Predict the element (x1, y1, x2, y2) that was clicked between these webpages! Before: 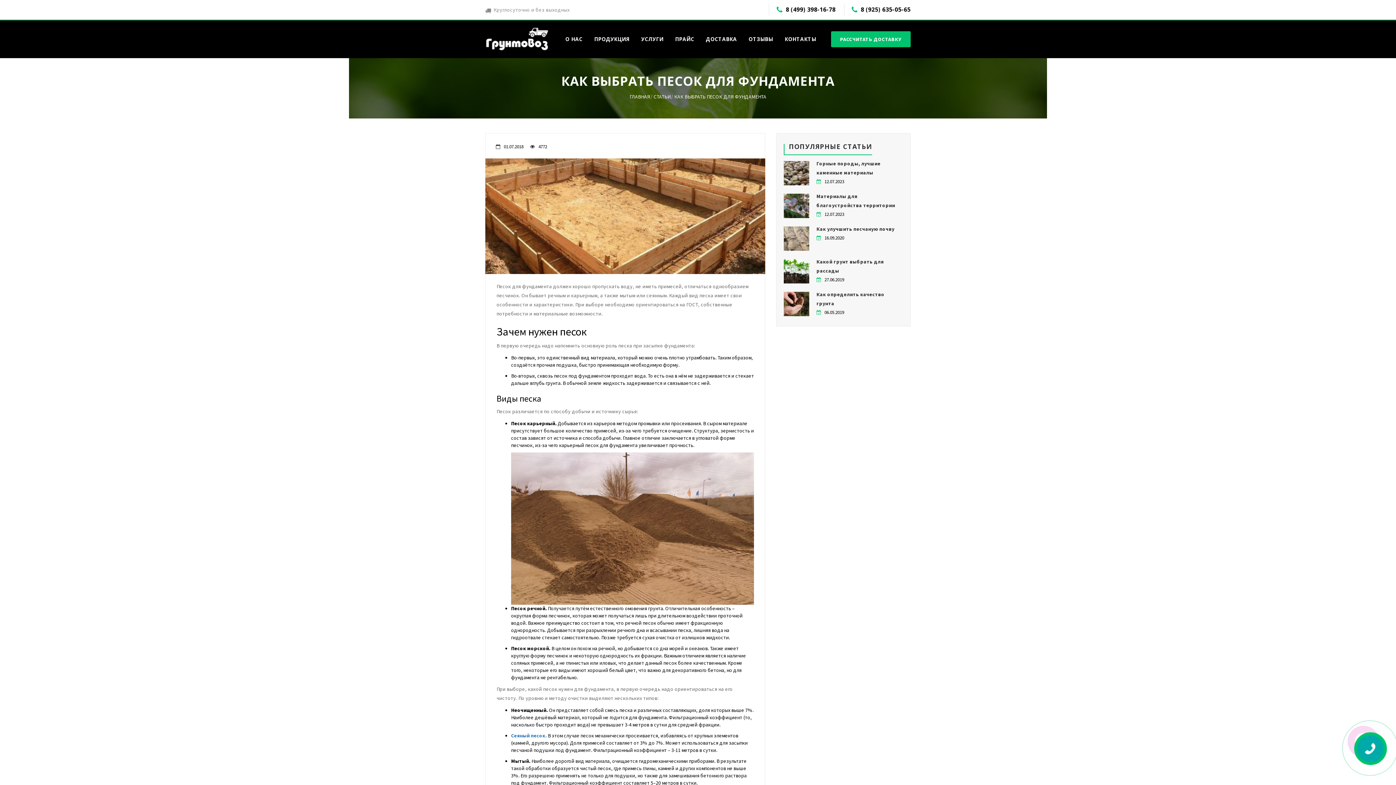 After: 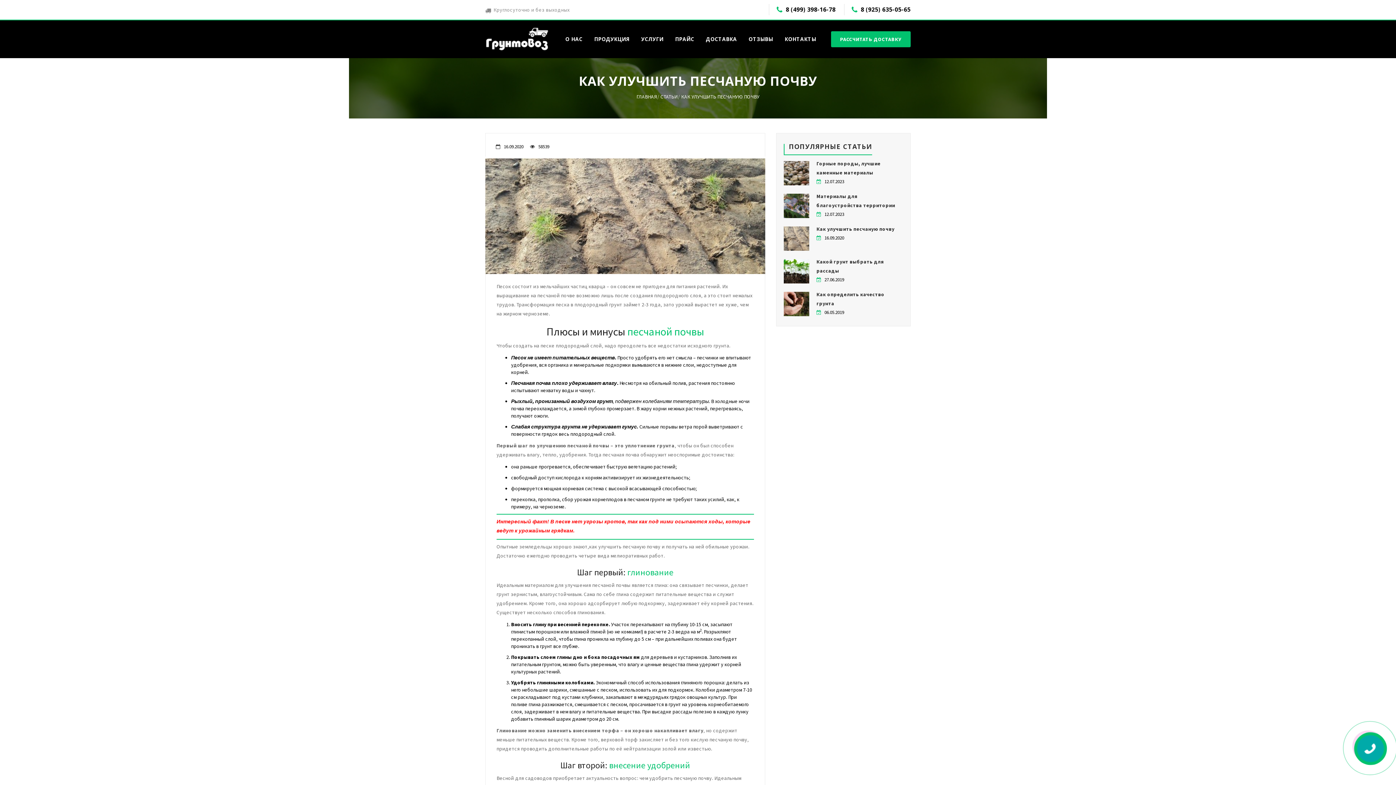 Action: bbox: (816, 225, 894, 232) label: Как улучшить песчаную почву